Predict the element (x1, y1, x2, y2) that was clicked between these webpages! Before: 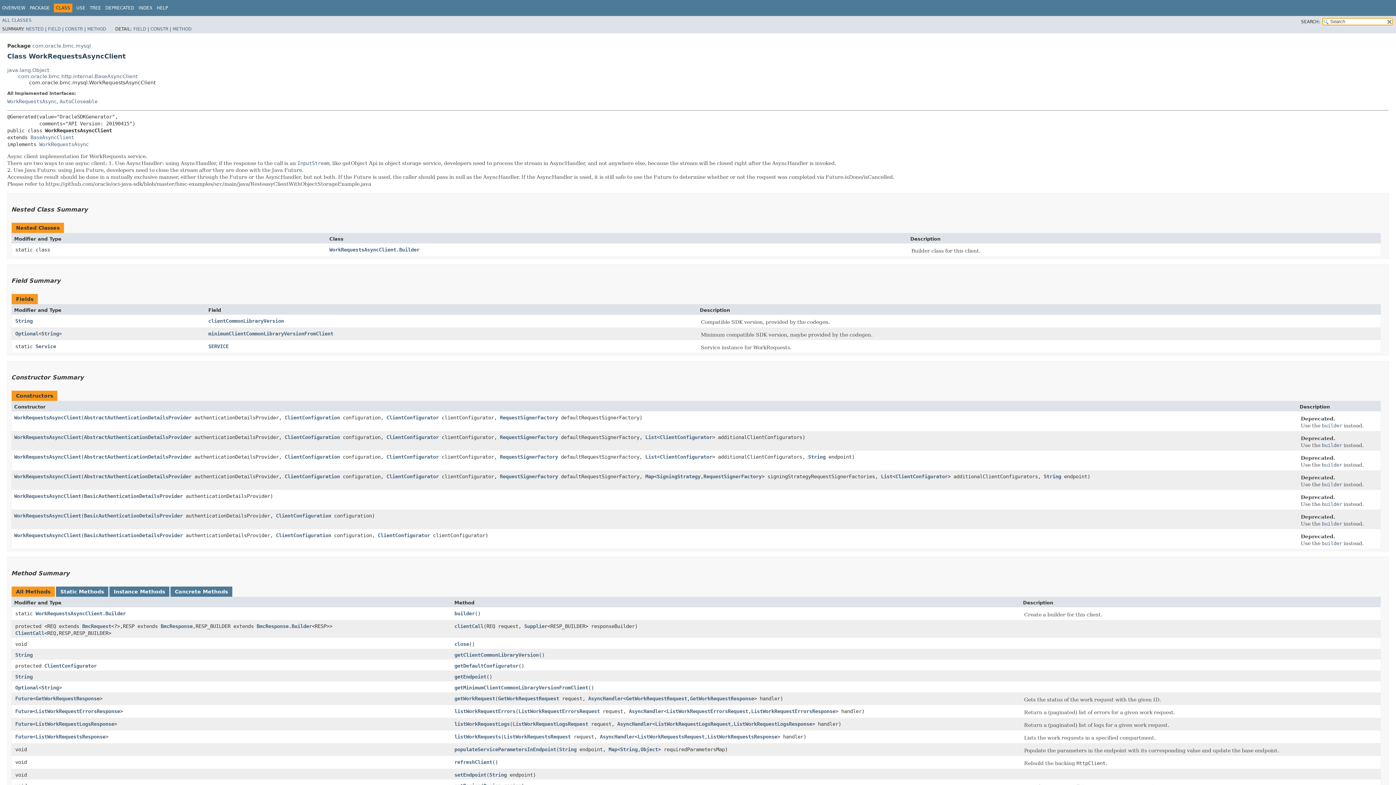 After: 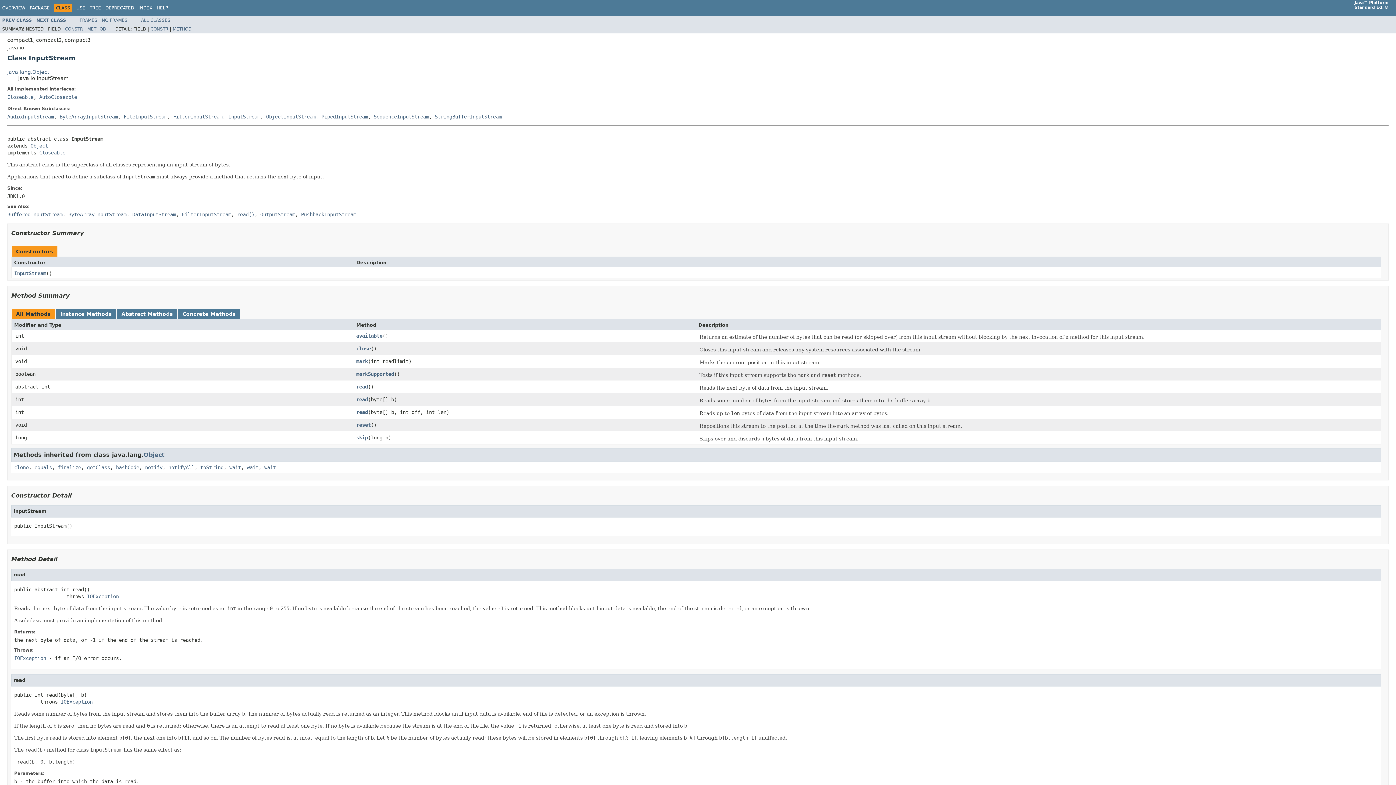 Action: bbox: (297, 160, 329, 166) label: InputStream